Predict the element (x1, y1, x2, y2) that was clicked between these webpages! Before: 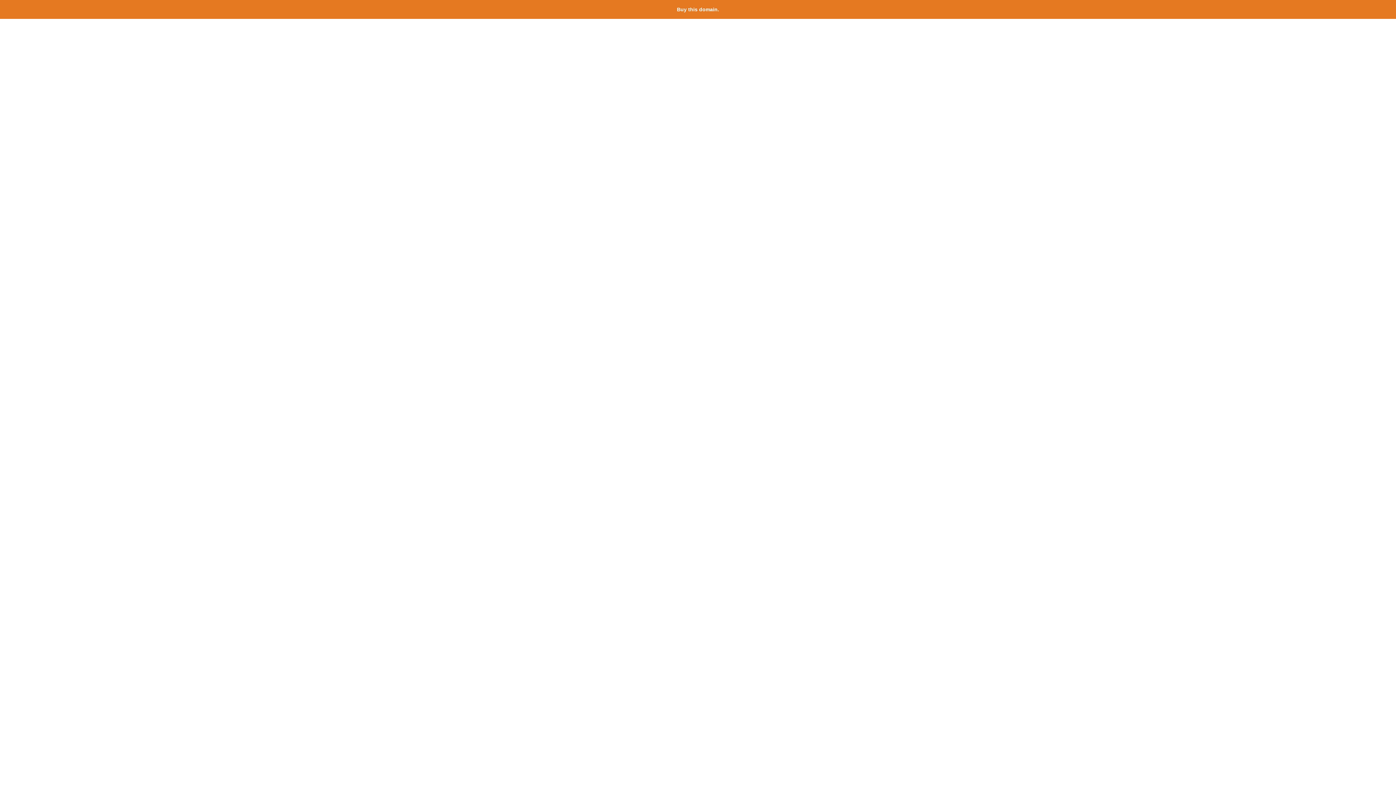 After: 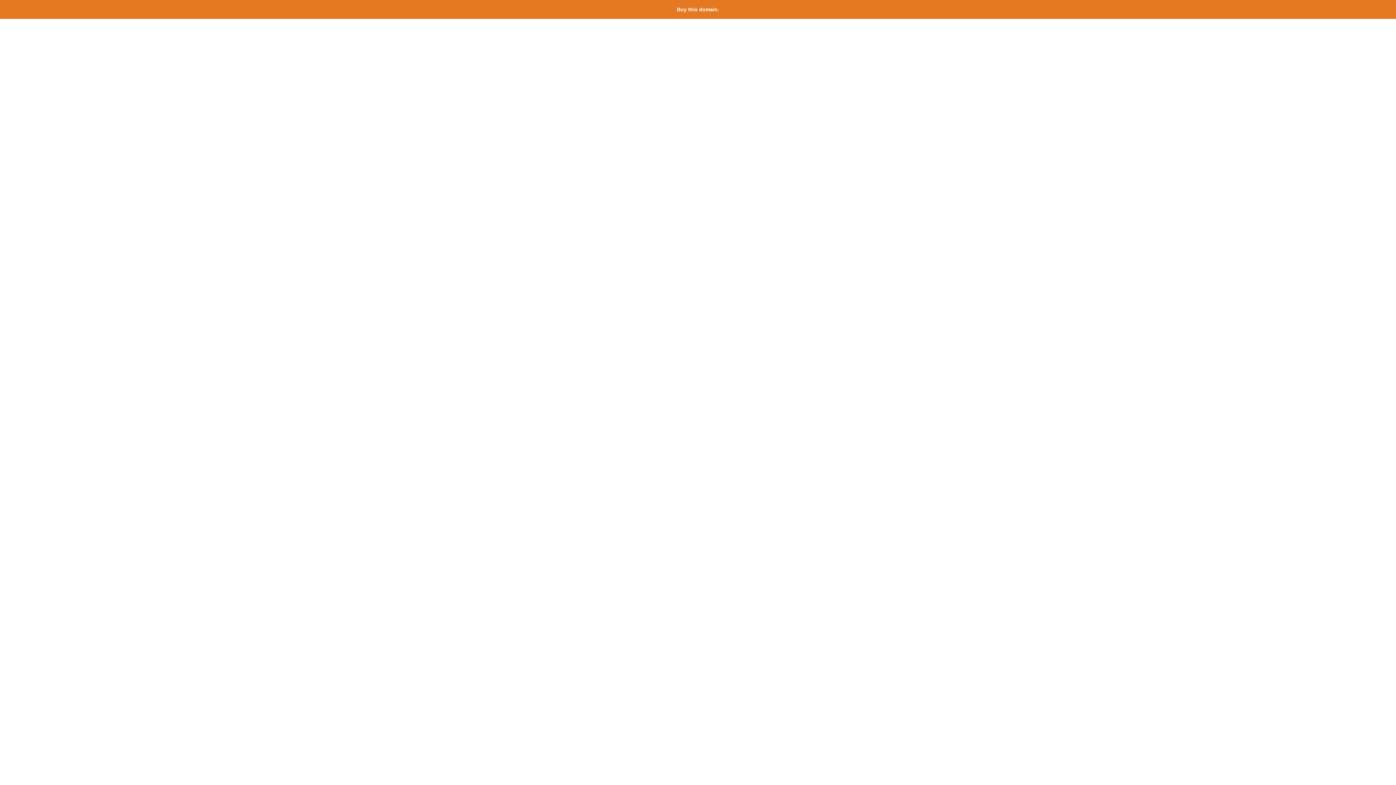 Action: label: Buy this domain. bbox: (677, 6, 719, 12)